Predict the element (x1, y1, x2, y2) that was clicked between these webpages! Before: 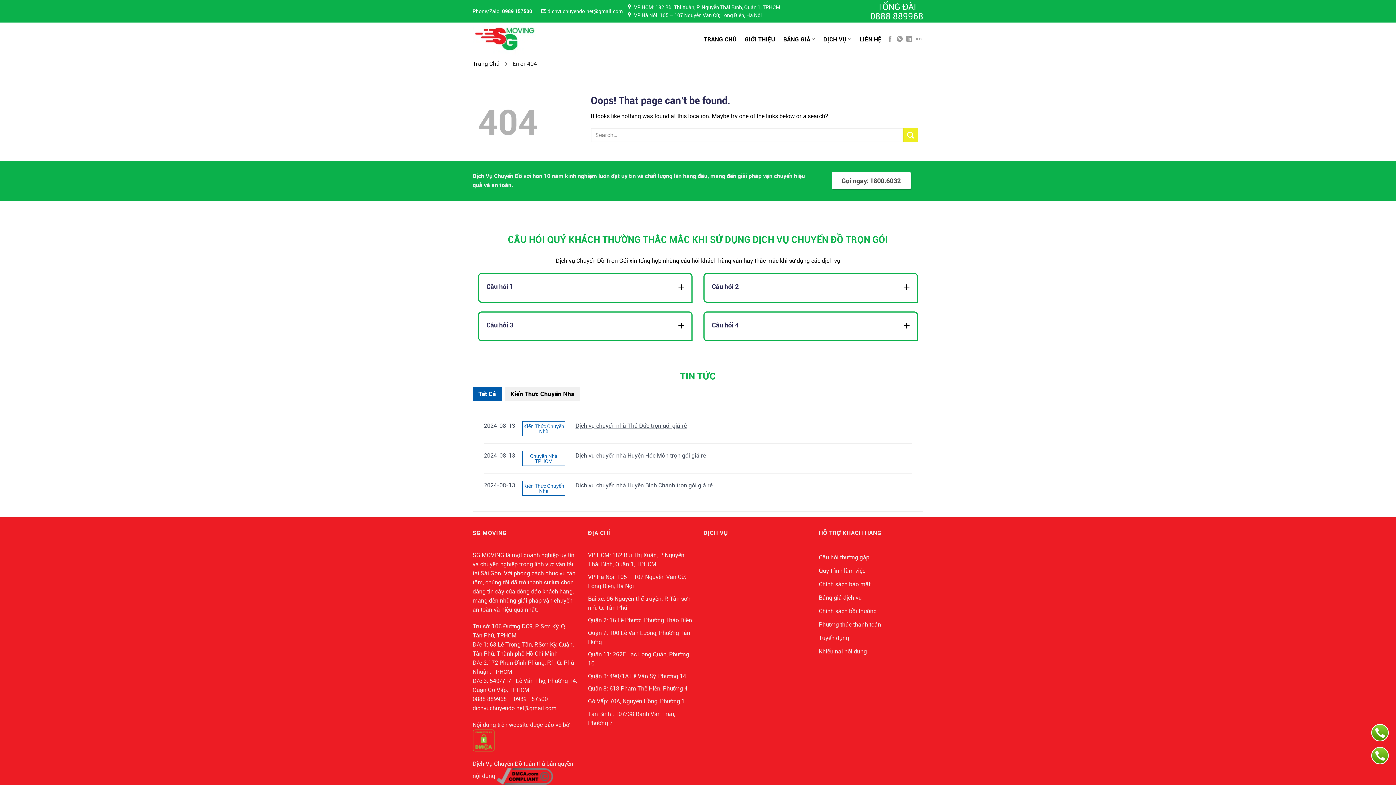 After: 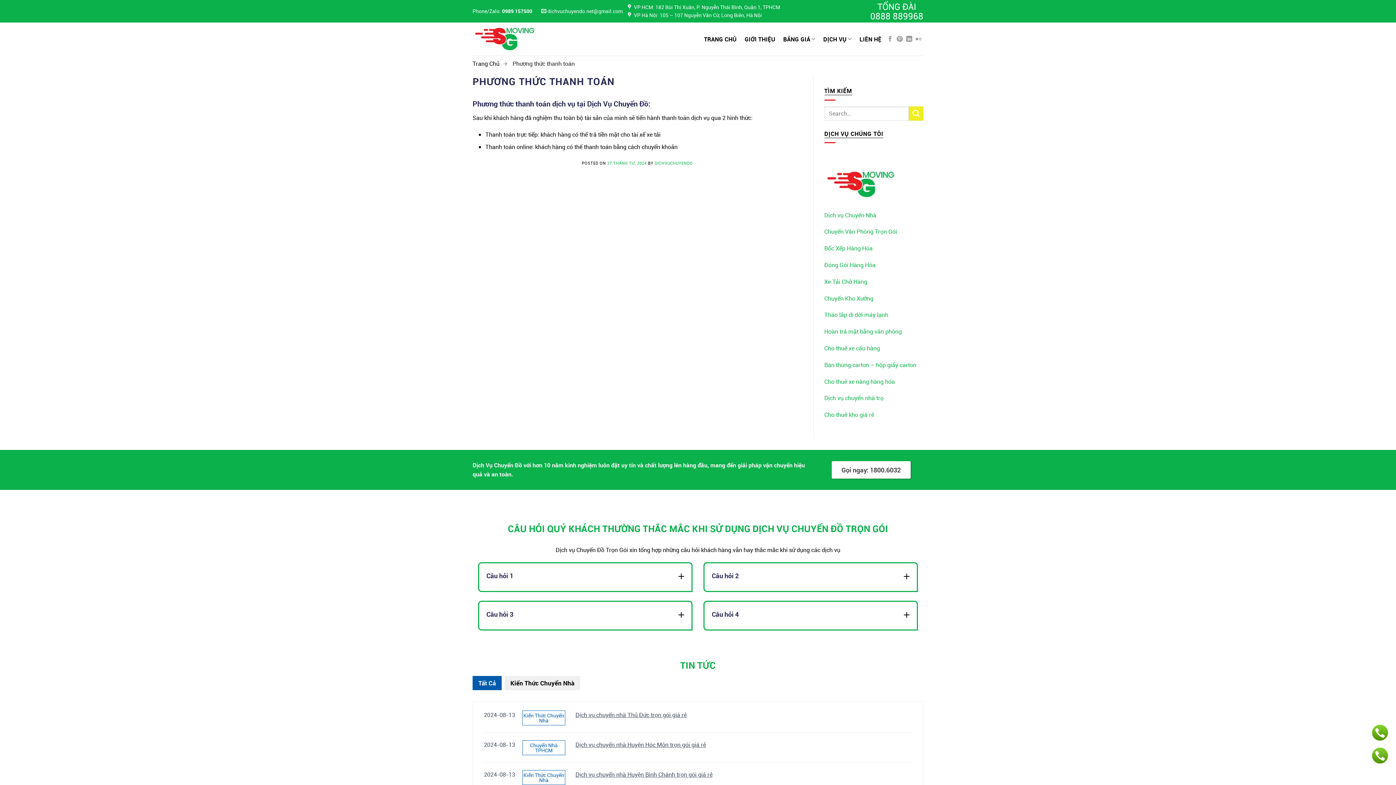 Action: label: Phương thức thanh toán bbox: (819, 618, 881, 631)